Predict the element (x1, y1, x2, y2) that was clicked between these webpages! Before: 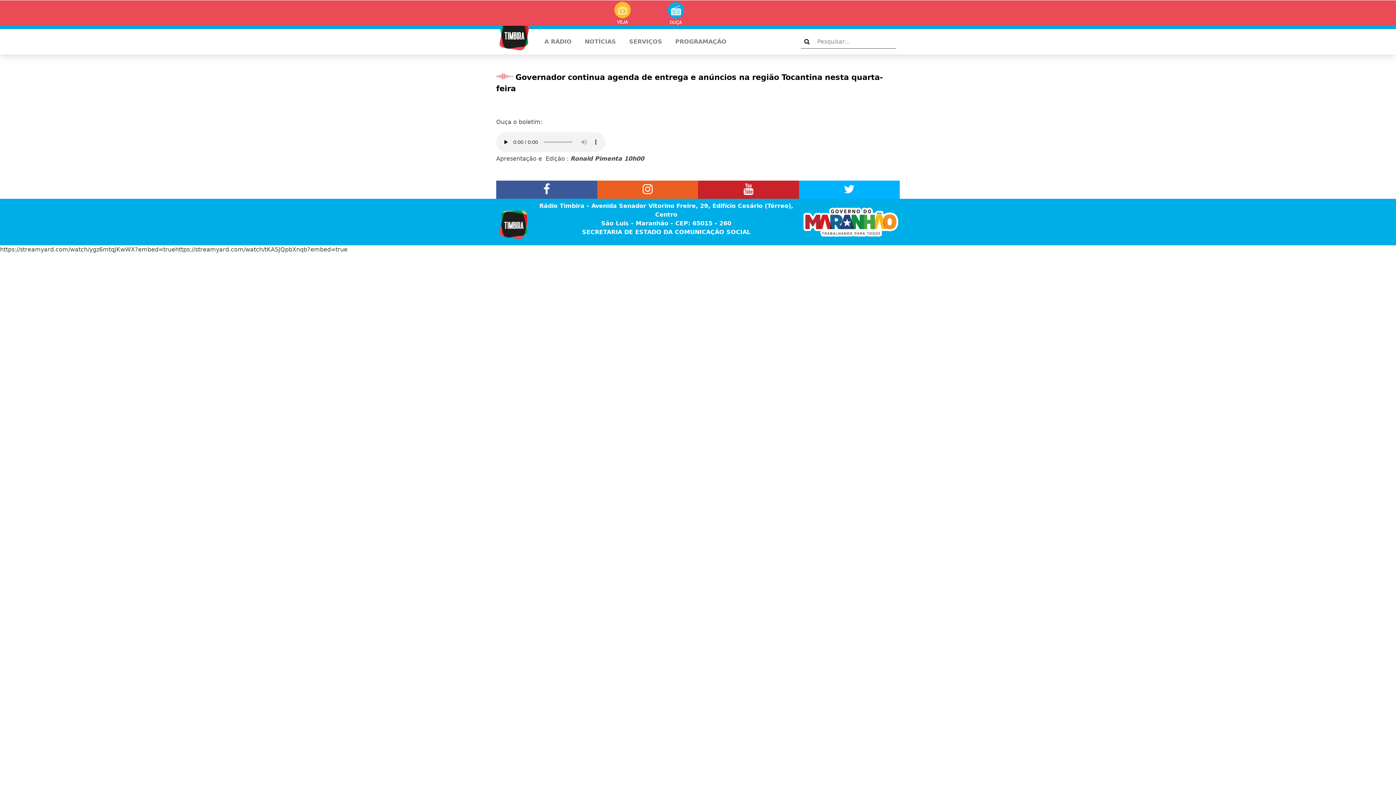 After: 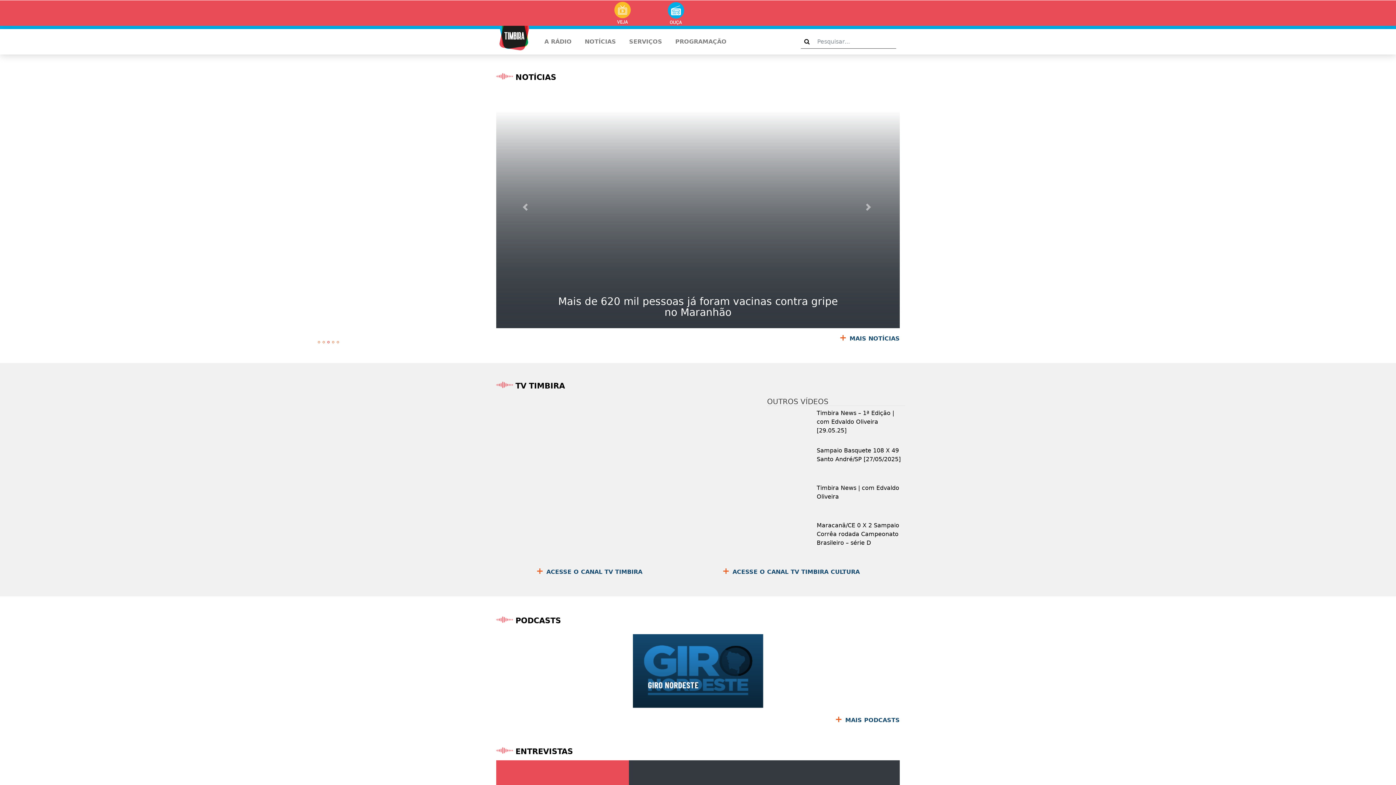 Action: bbox: (801, 36, 813, 46)